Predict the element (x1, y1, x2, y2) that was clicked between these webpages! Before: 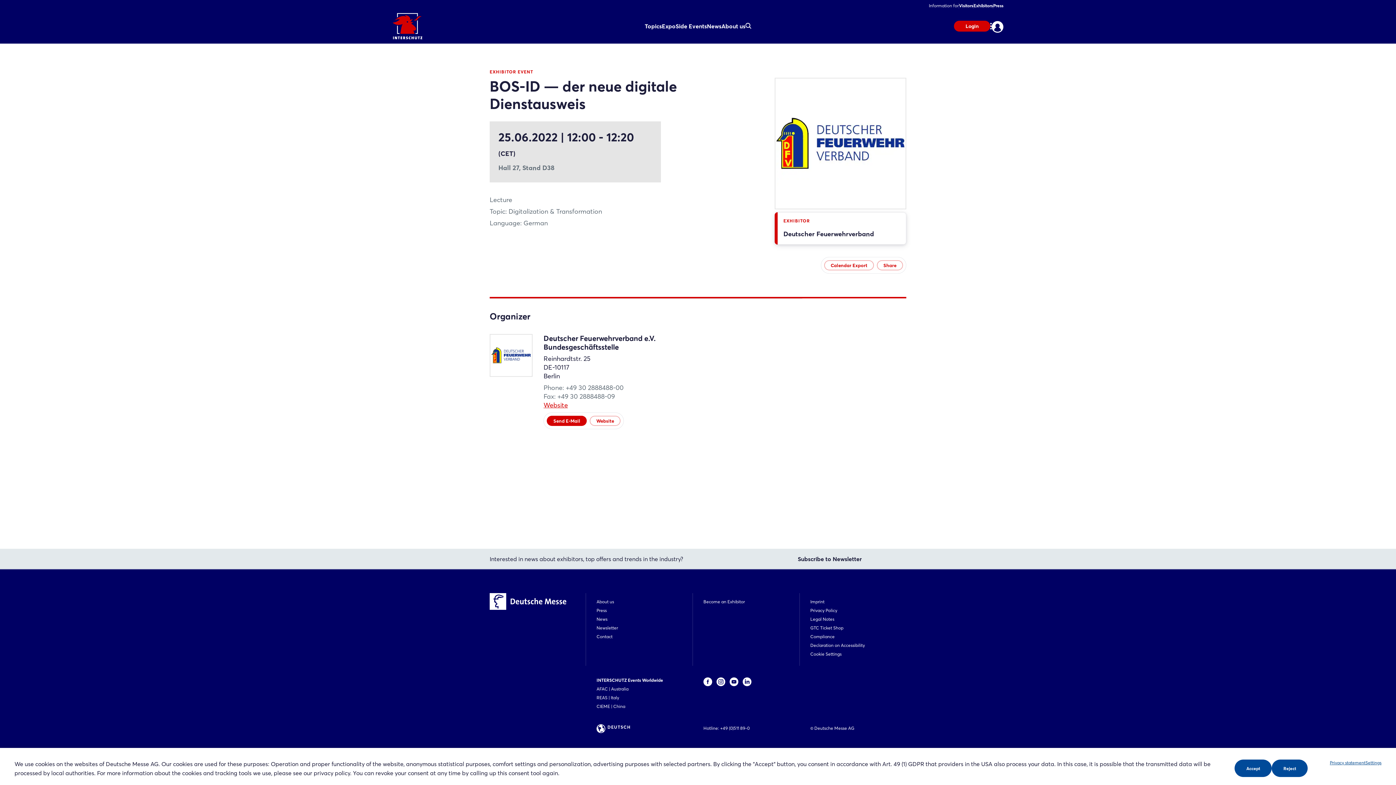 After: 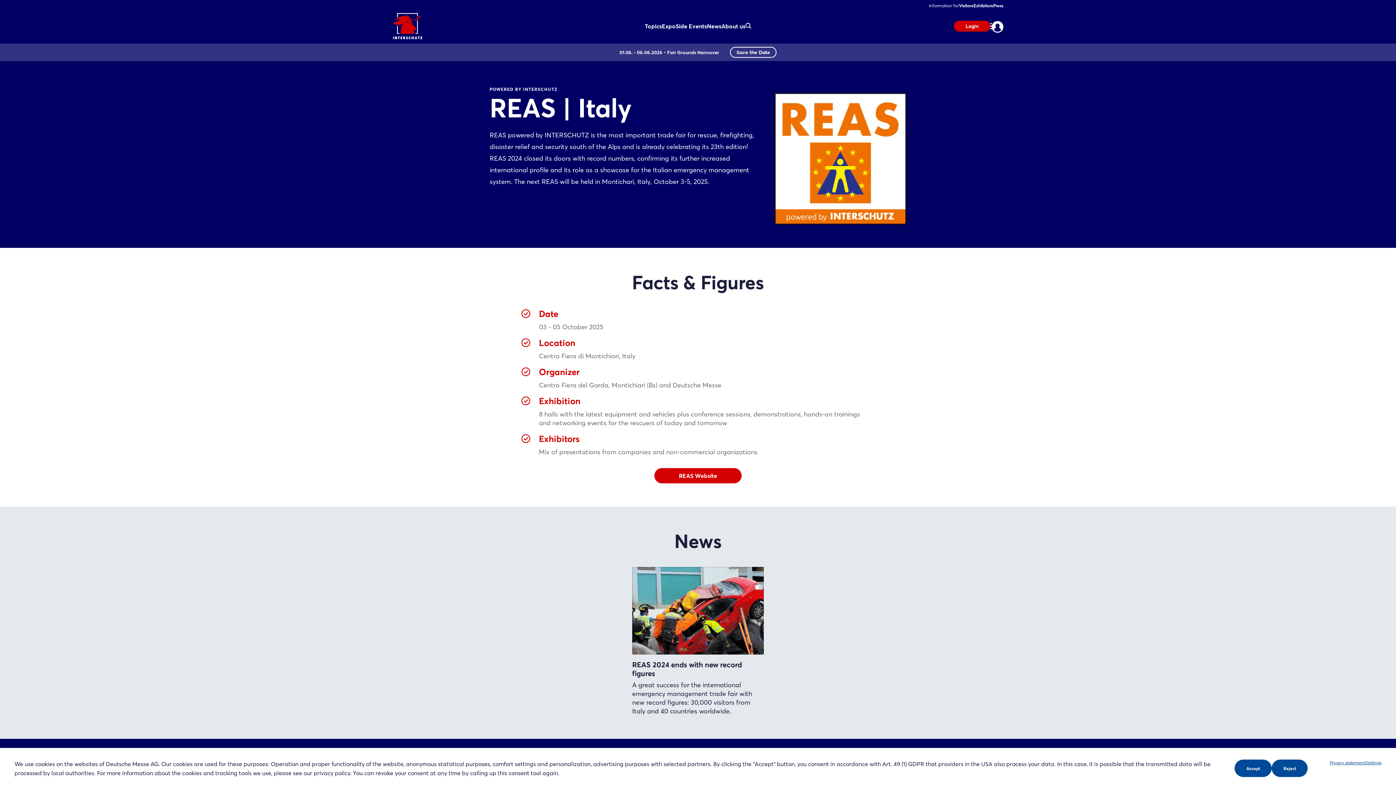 Action: label: REAS | Italy bbox: (596, 695, 692, 701)